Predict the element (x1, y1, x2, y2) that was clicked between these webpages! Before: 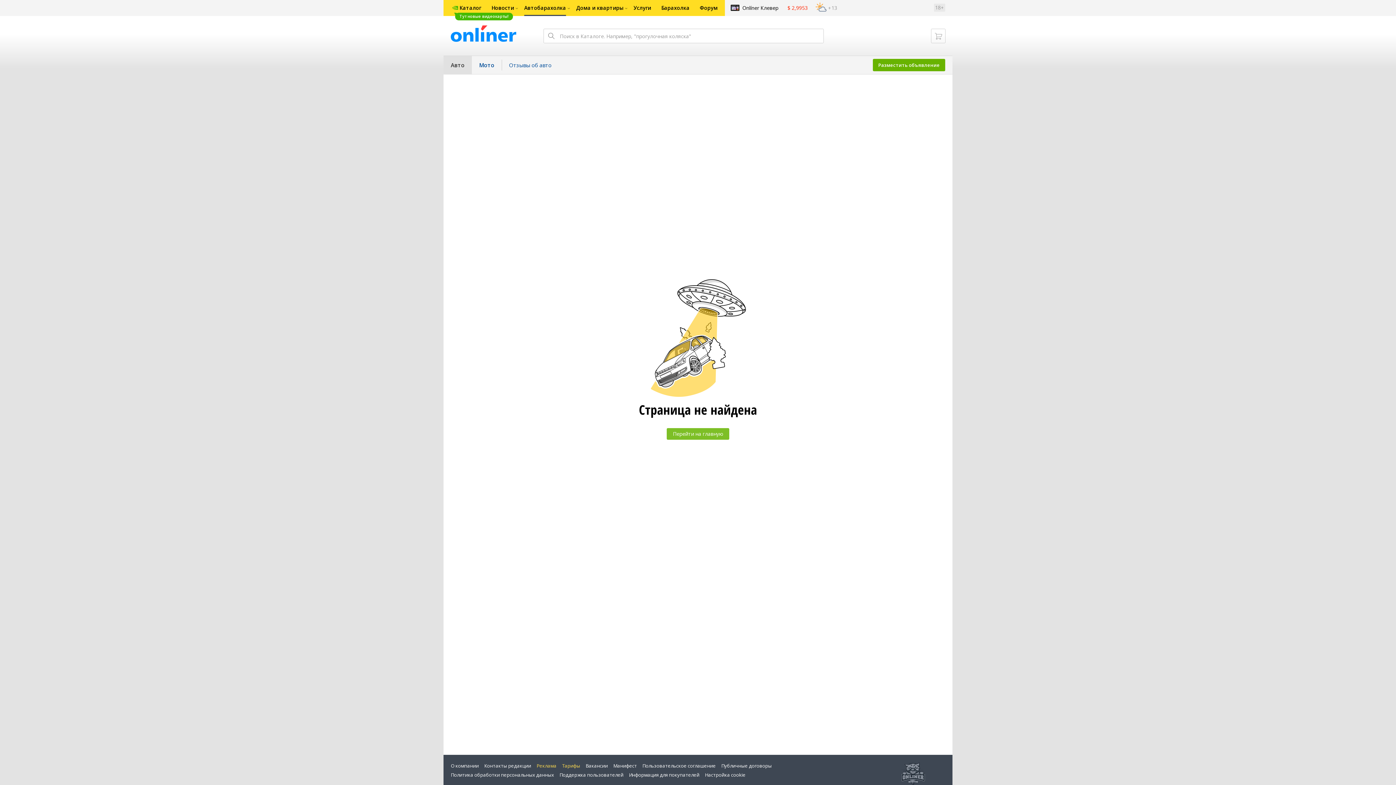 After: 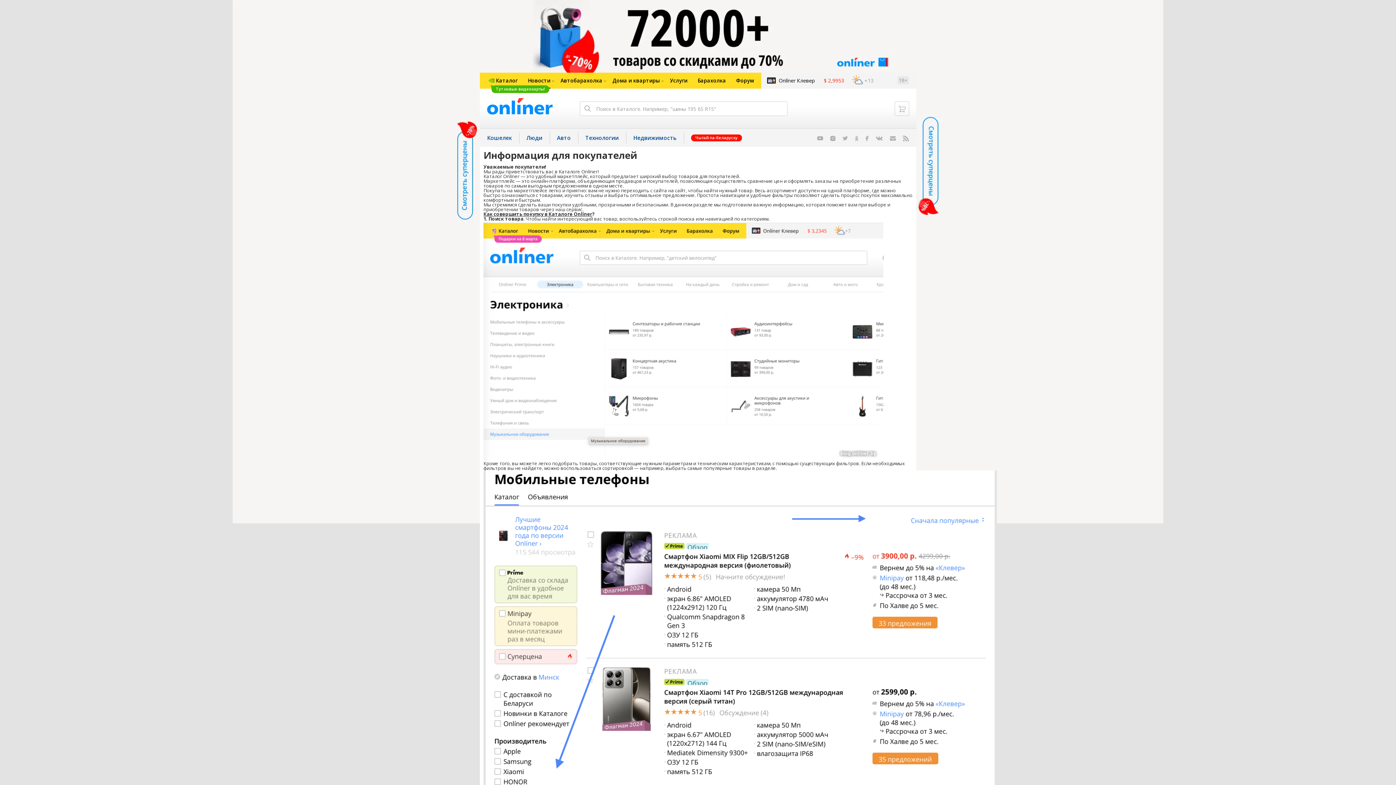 Action: bbox: (629, 772, 699, 778) label: Информация для покупателей